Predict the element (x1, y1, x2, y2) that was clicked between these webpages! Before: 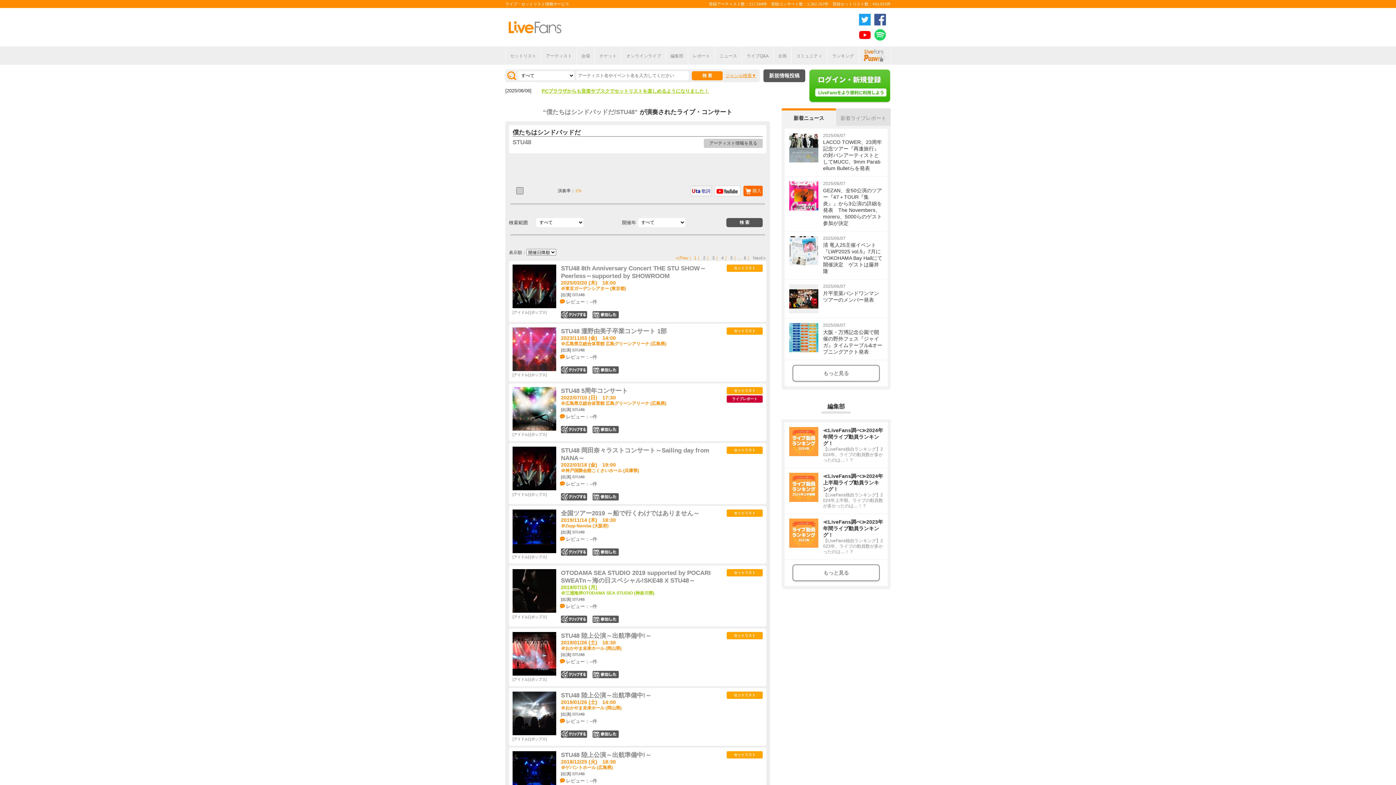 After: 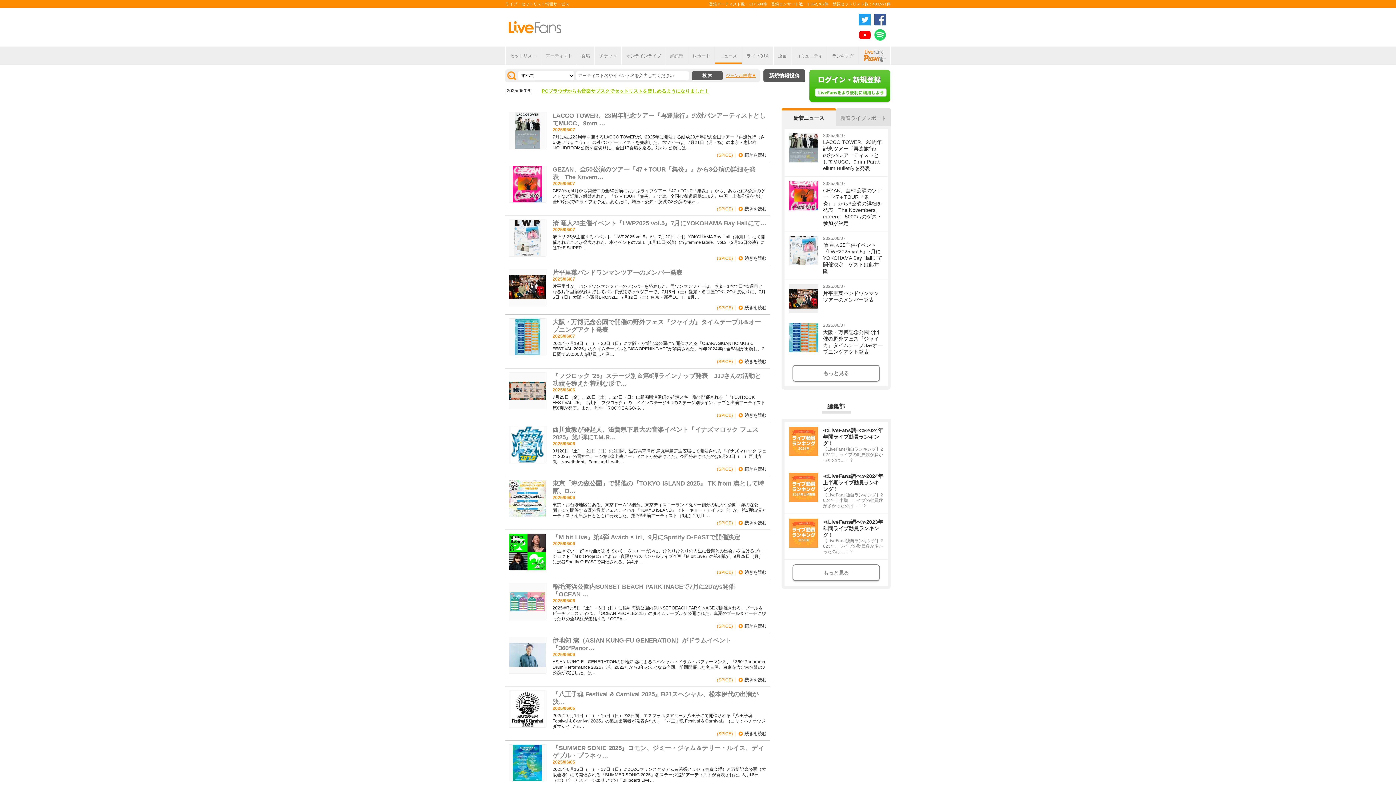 Action: bbox: (715, 47, 741, 64) label: ニュース